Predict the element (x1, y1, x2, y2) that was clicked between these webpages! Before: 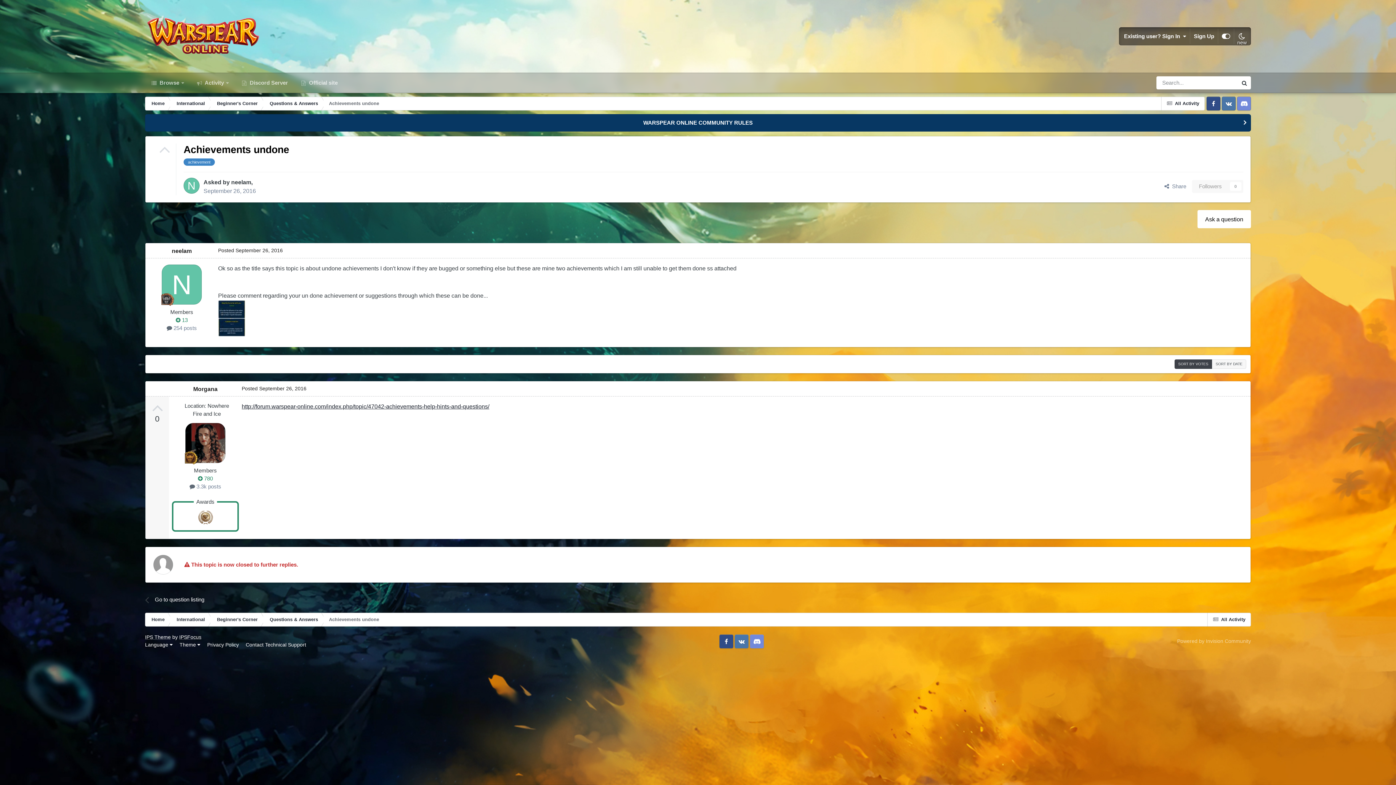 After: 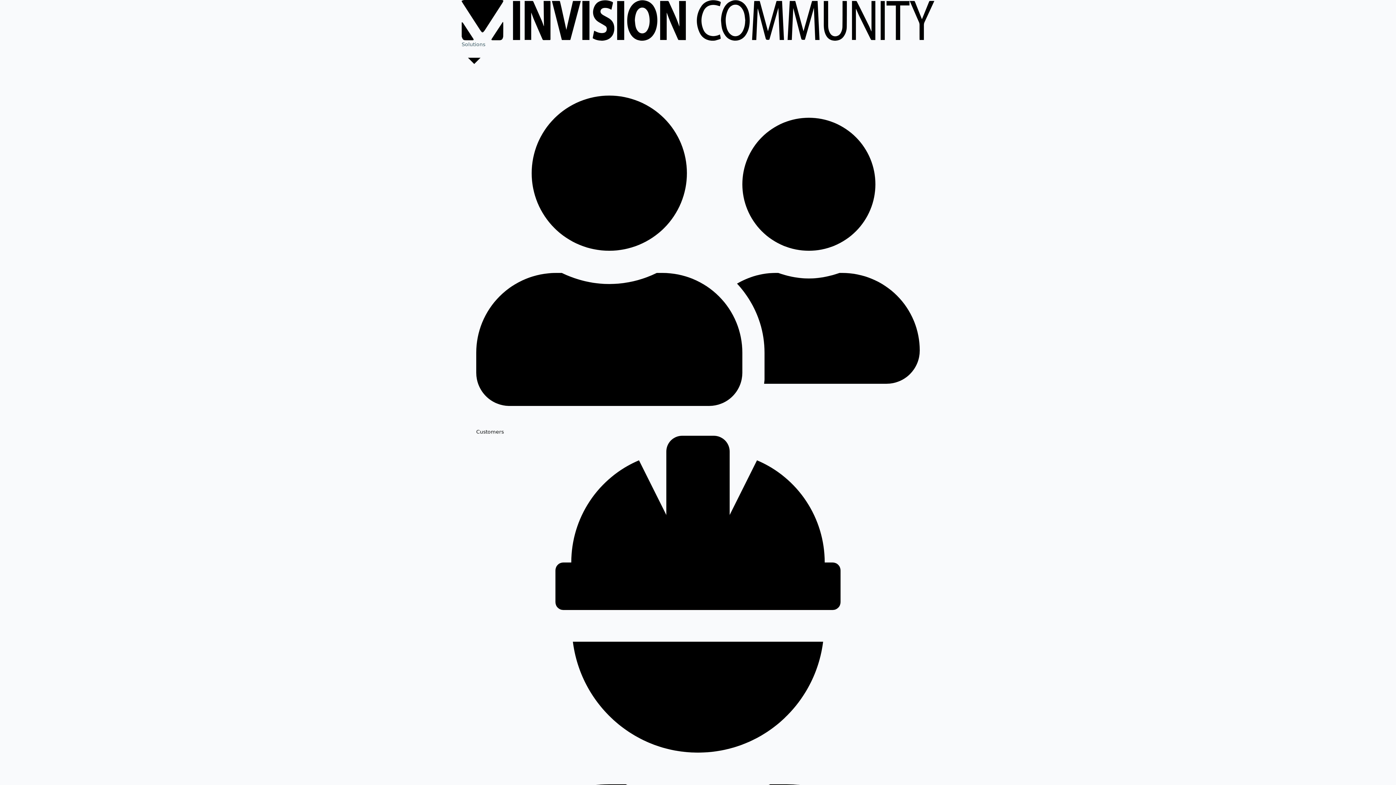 Action: bbox: (1177, 638, 1251, 644) label: Powered by Invision Community